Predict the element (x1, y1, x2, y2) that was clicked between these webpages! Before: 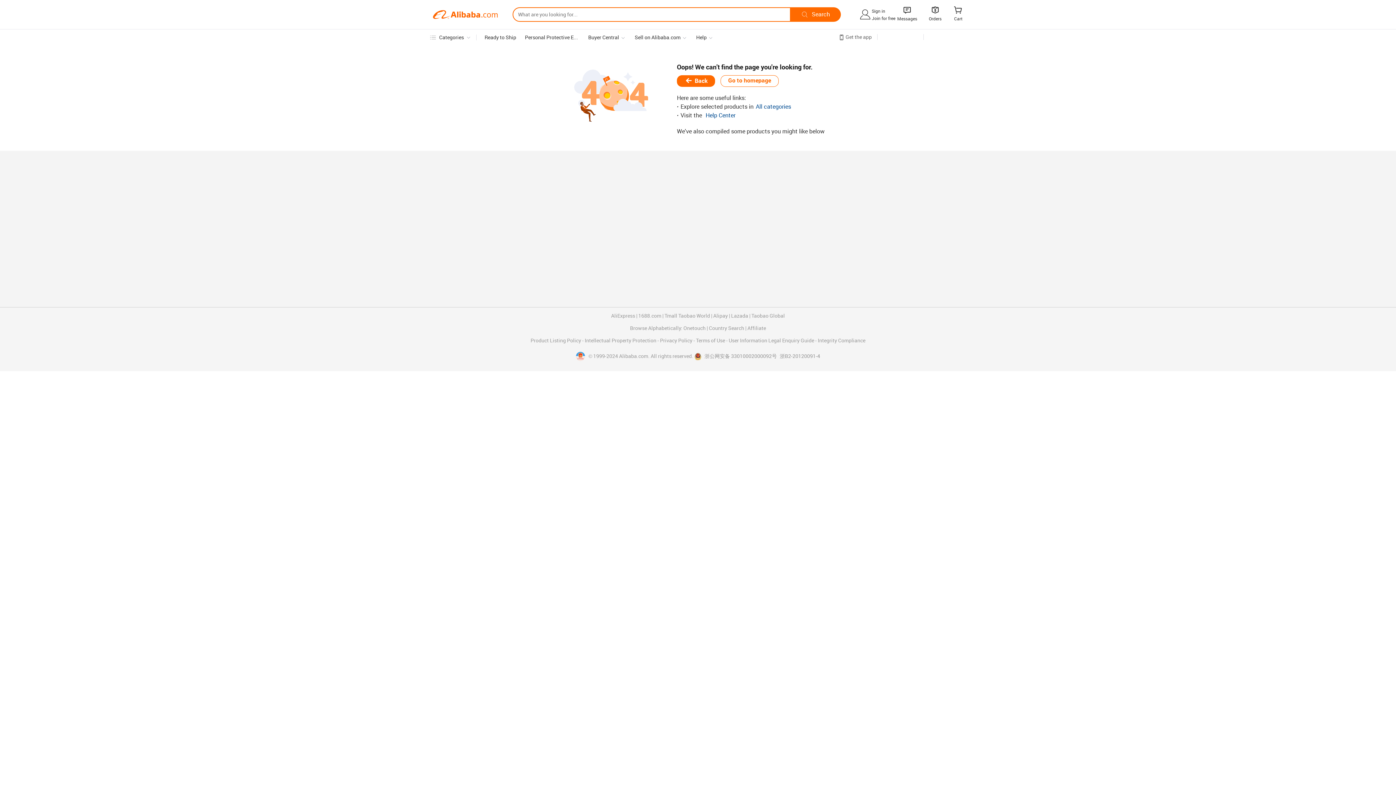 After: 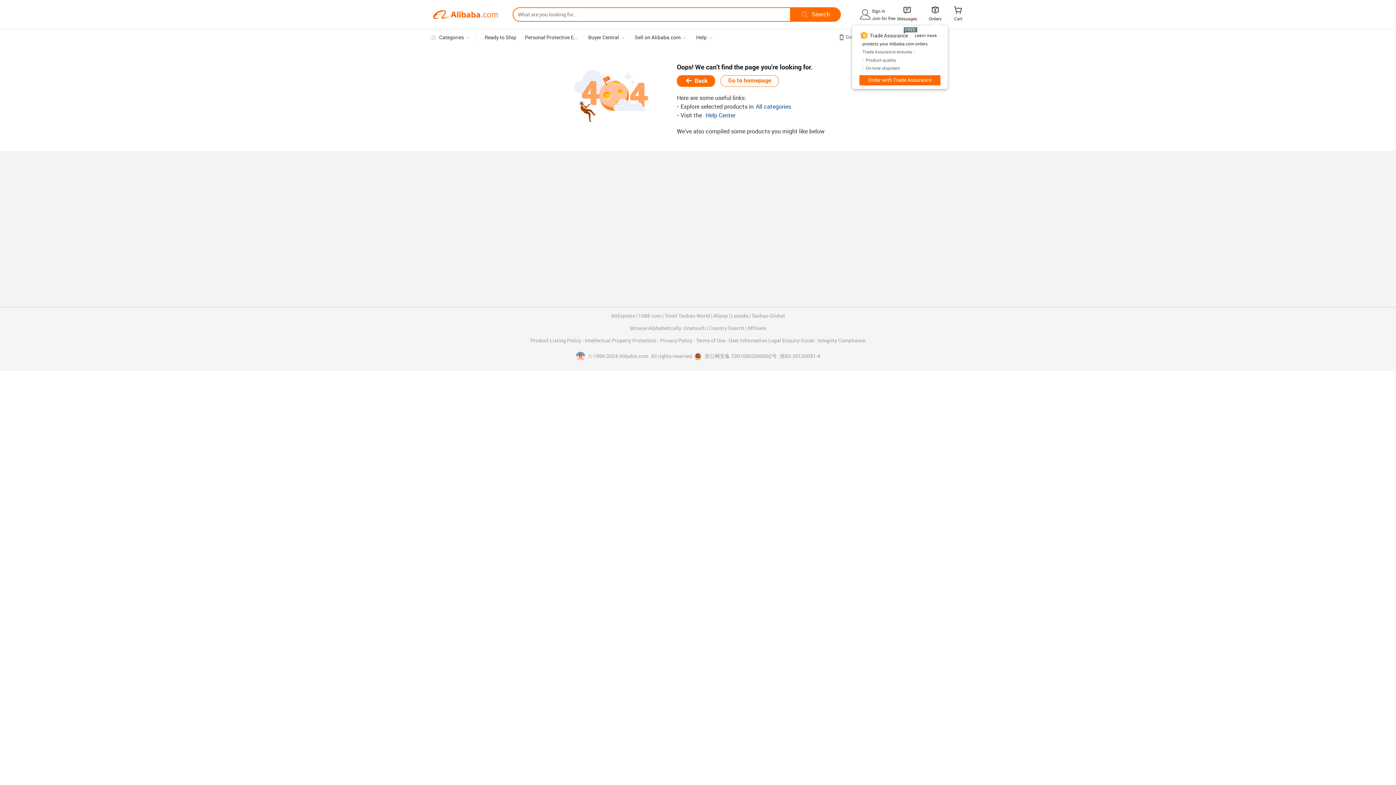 Action: bbox: (930, 7, 940, 14) label: 